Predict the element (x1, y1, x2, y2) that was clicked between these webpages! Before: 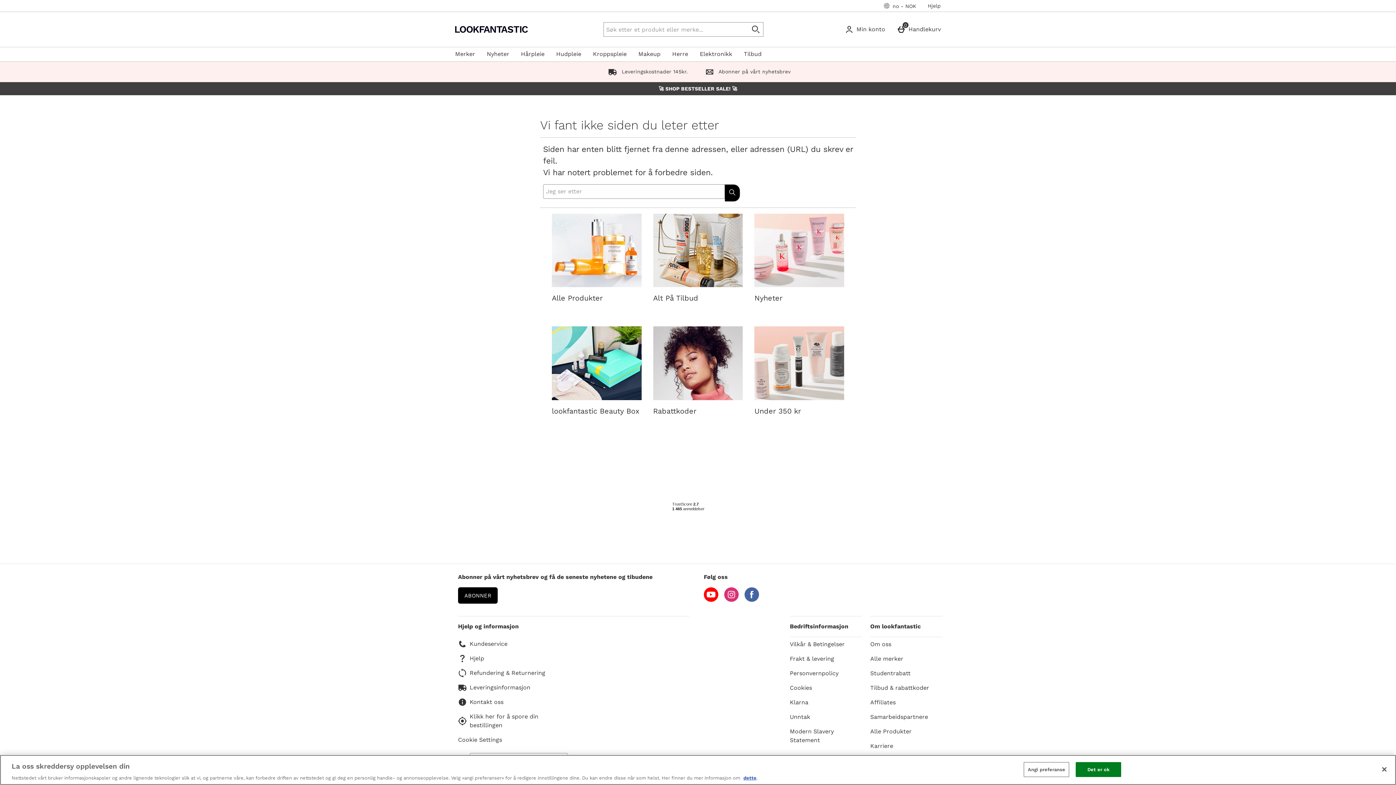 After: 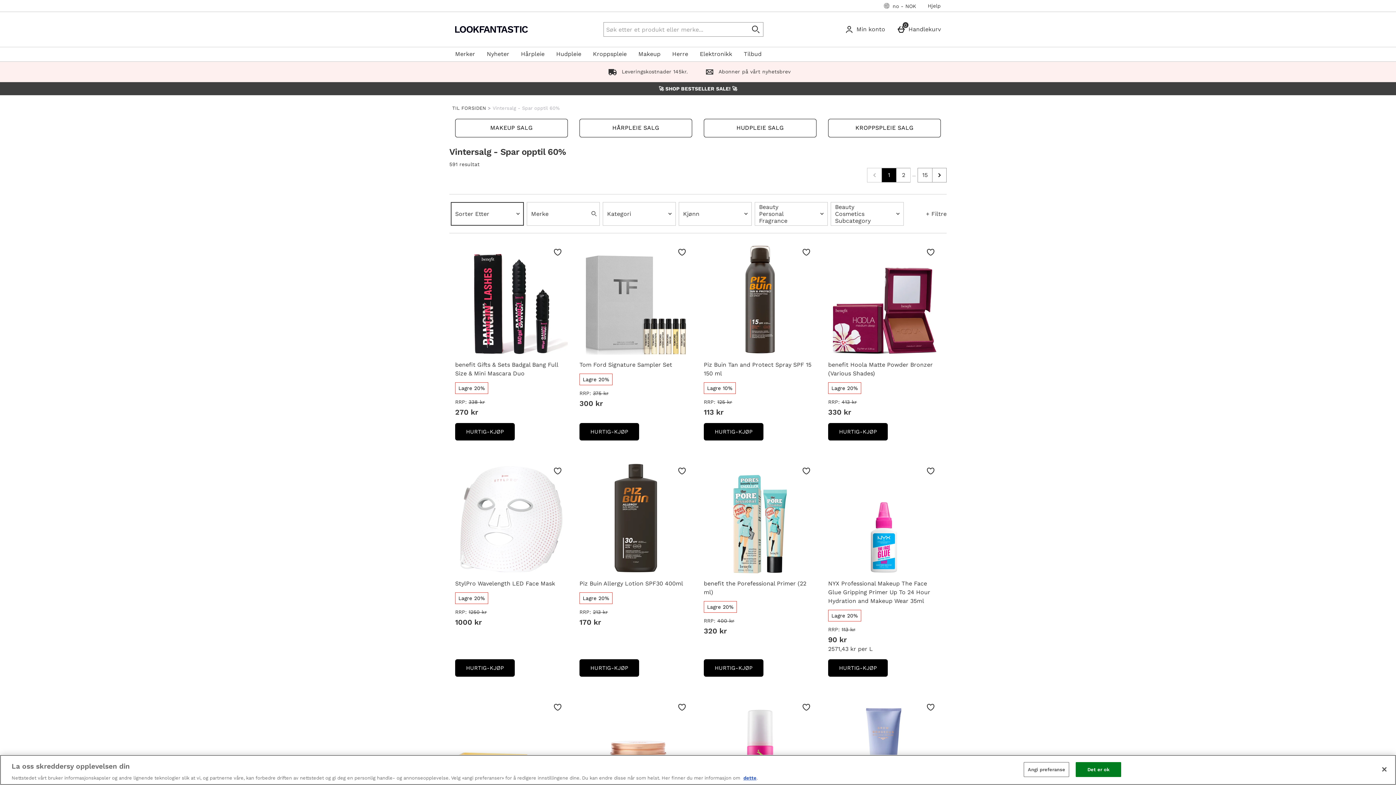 Action: bbox: (653, 213, 743, 303) label: Alt På Tilbud